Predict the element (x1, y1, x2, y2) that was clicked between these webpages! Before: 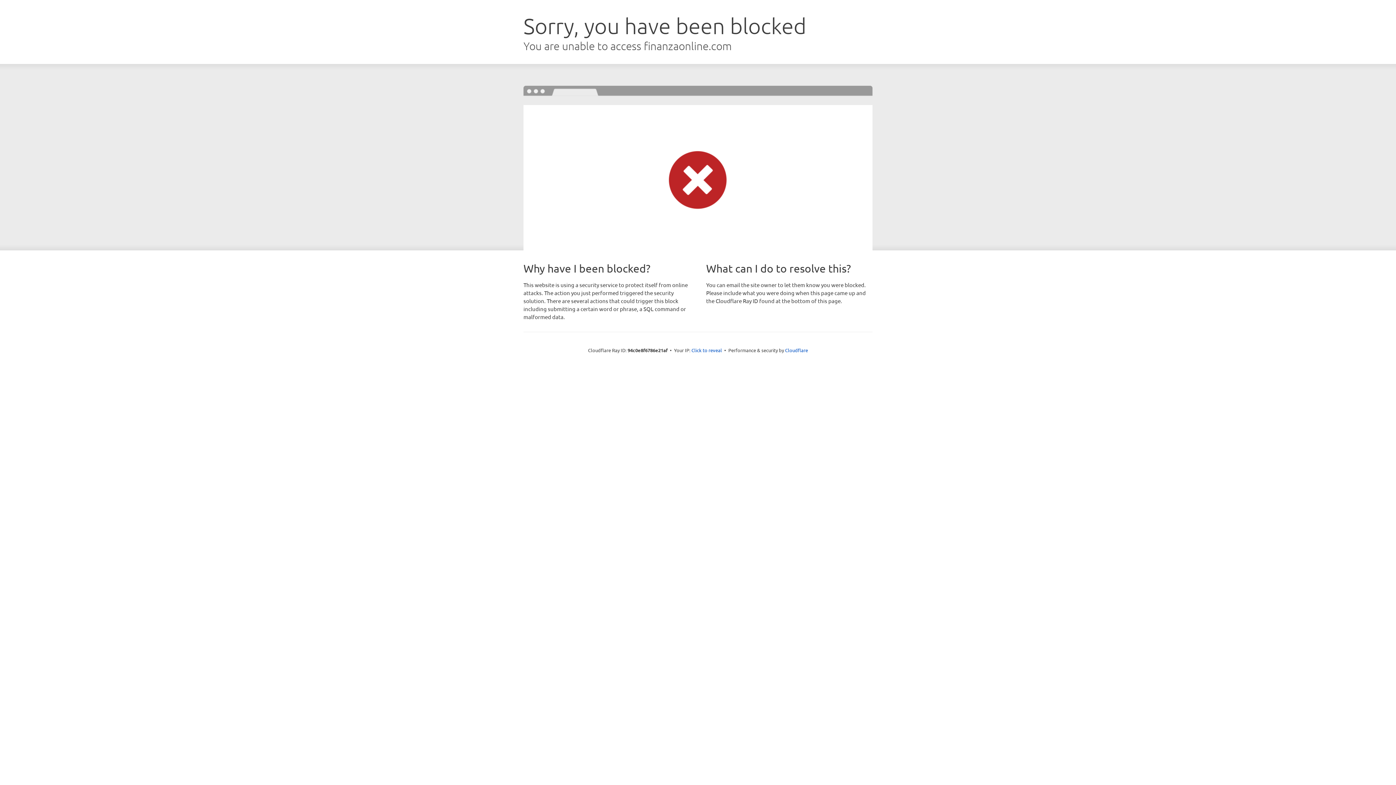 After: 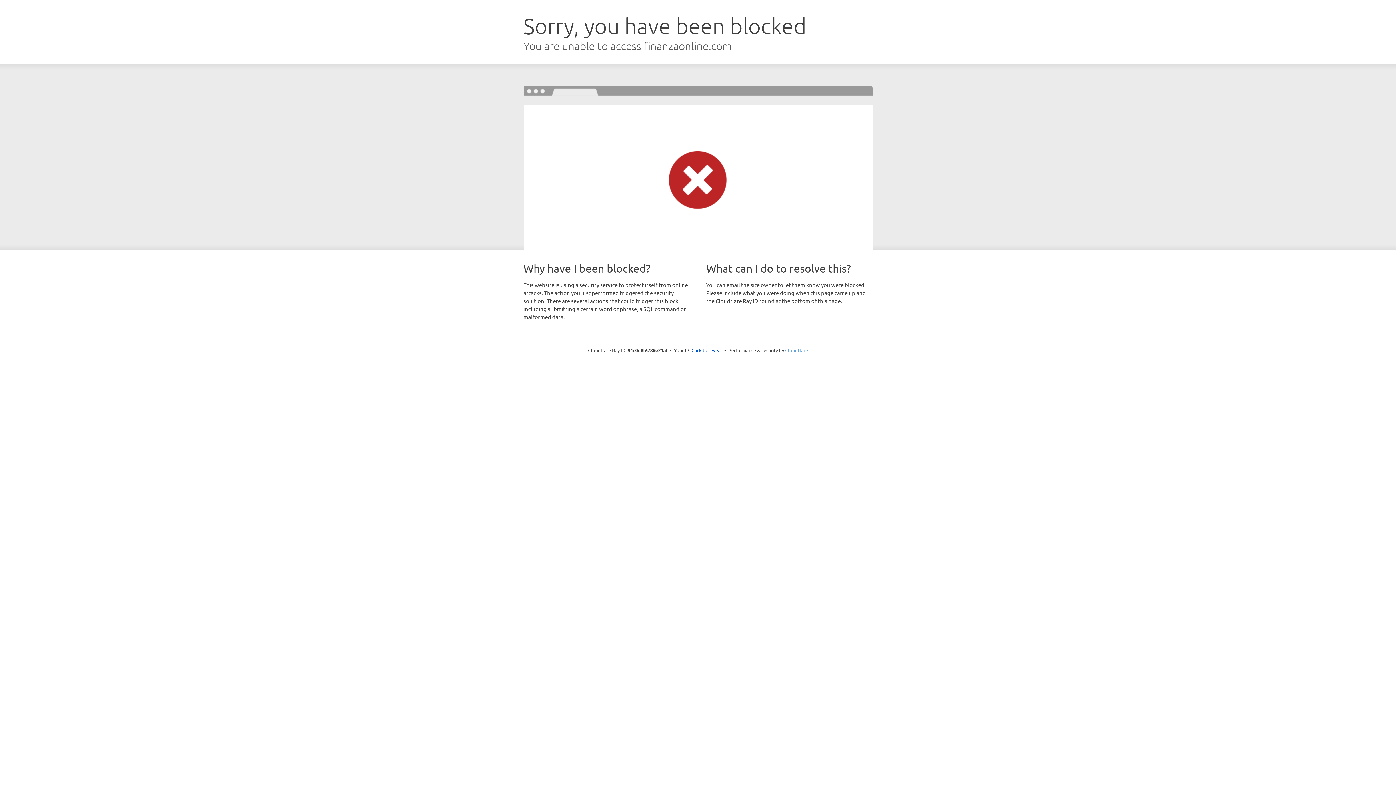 Action: label: Cloudflare bbox: (785, 347, 808, 353)